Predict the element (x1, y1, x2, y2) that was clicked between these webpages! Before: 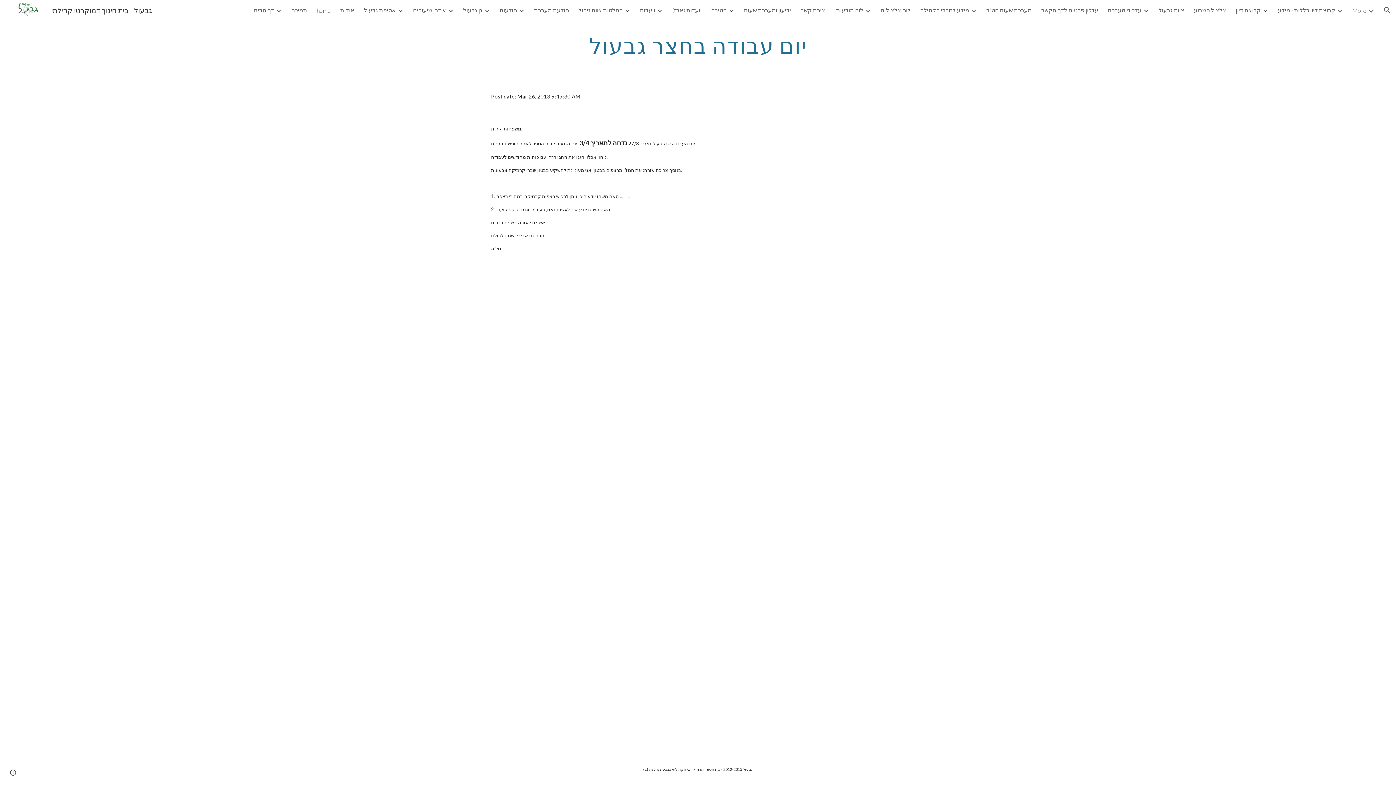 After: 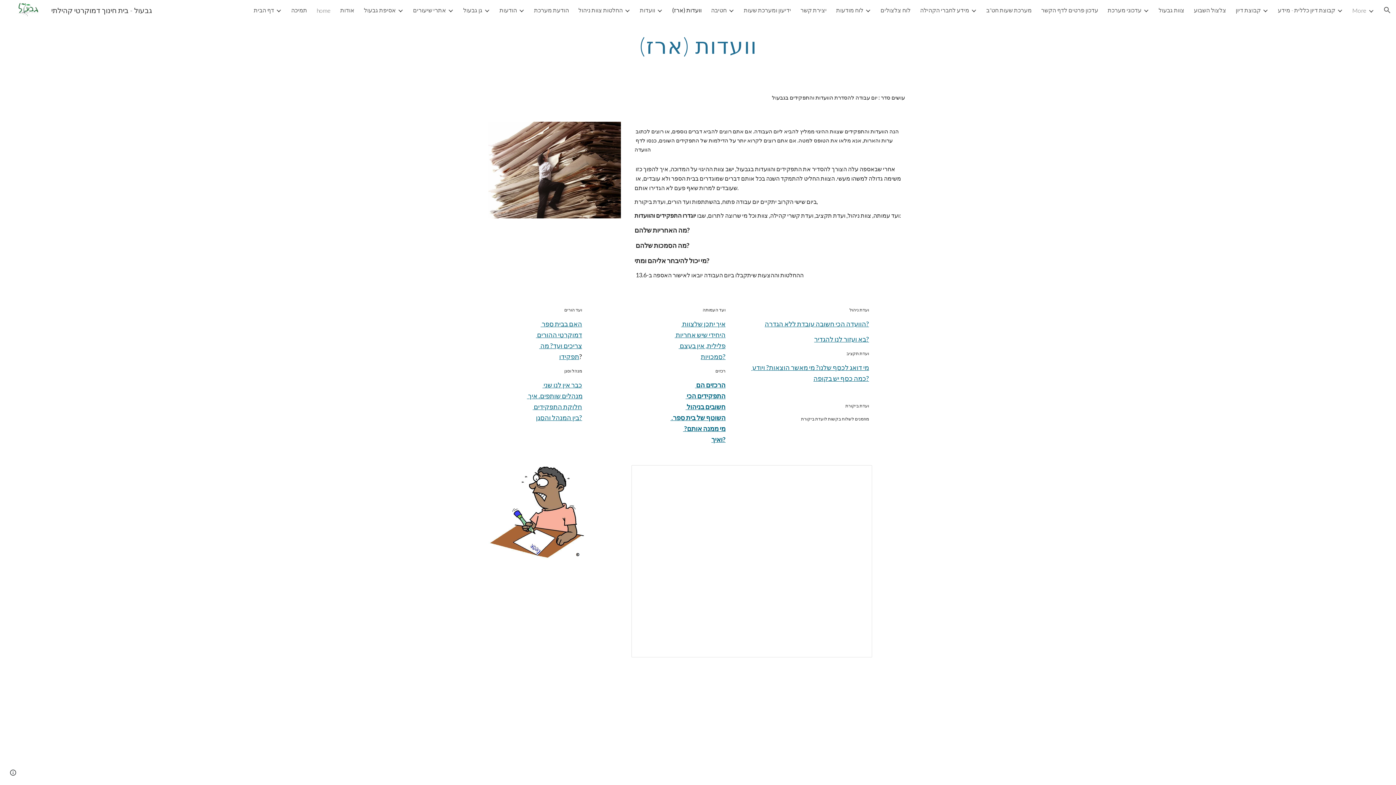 Action: label: וועדות (ארז) bbox: (672, 6, 701, 13)